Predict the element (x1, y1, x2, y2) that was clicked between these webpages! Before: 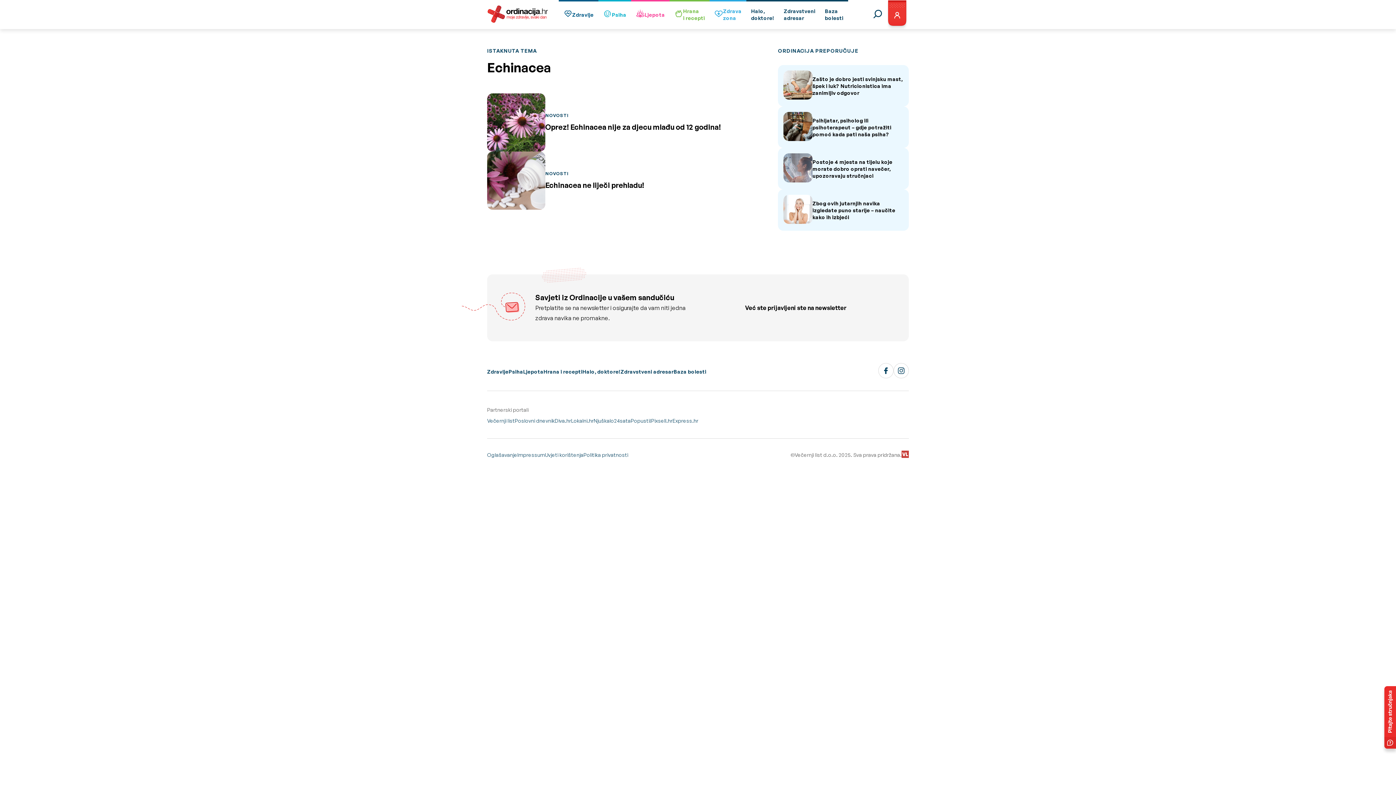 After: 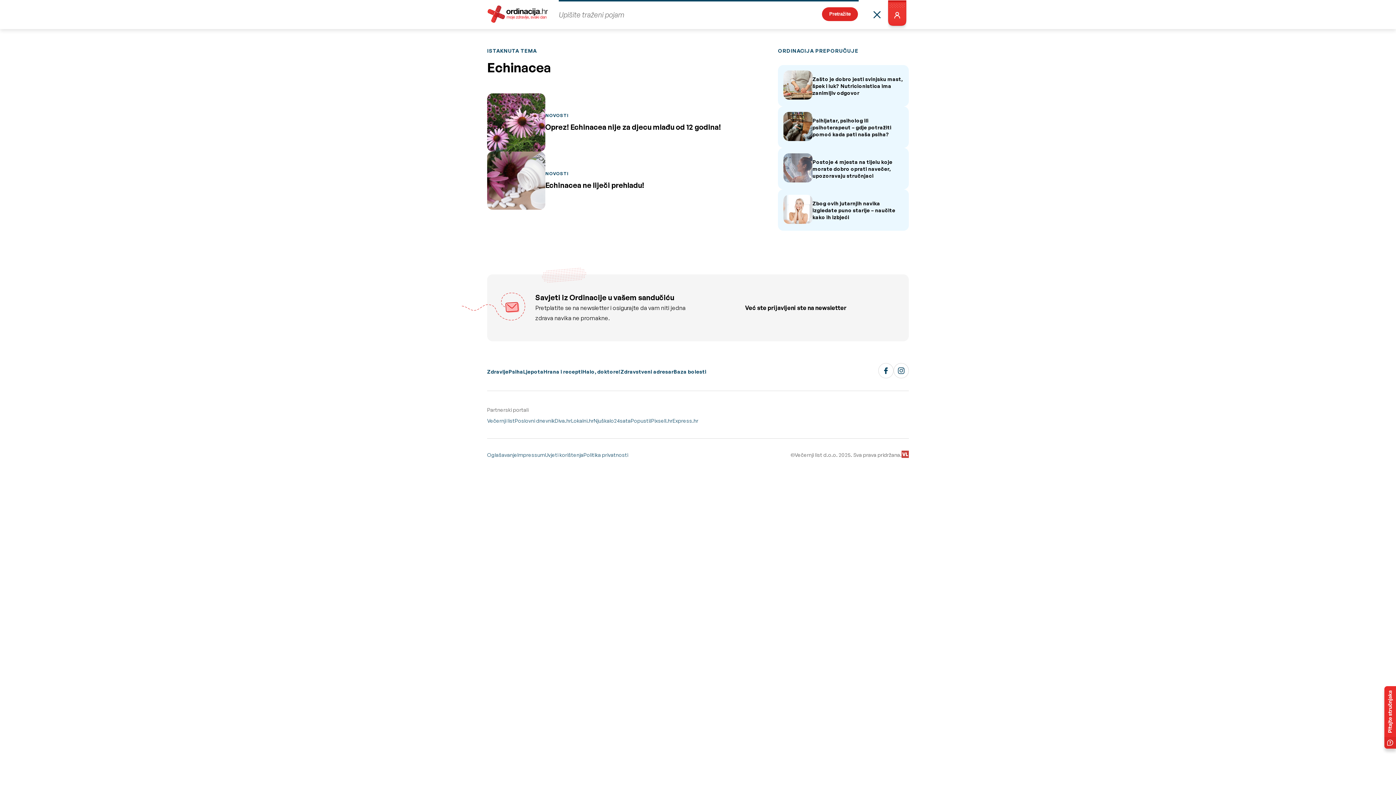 Action: bbox: (873, 0, 882, 29)